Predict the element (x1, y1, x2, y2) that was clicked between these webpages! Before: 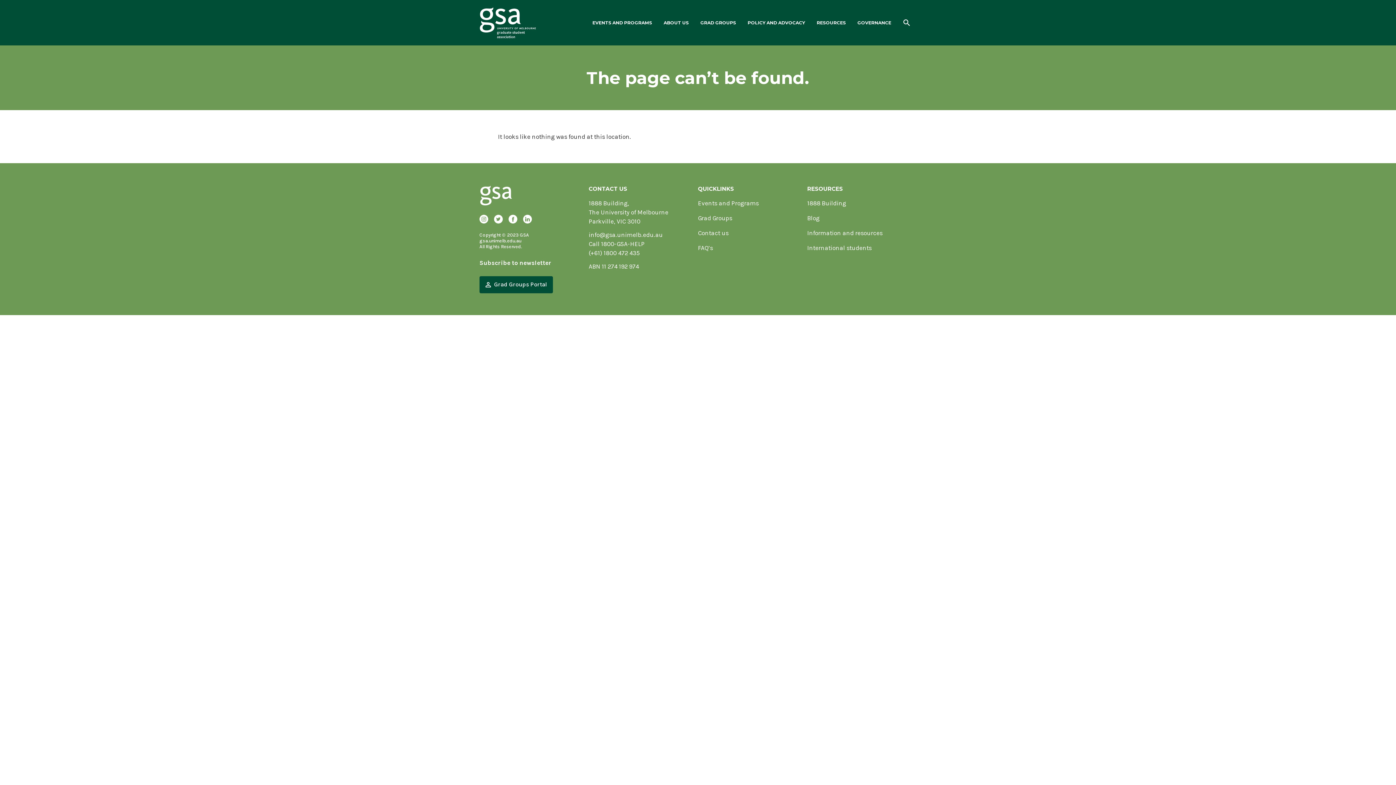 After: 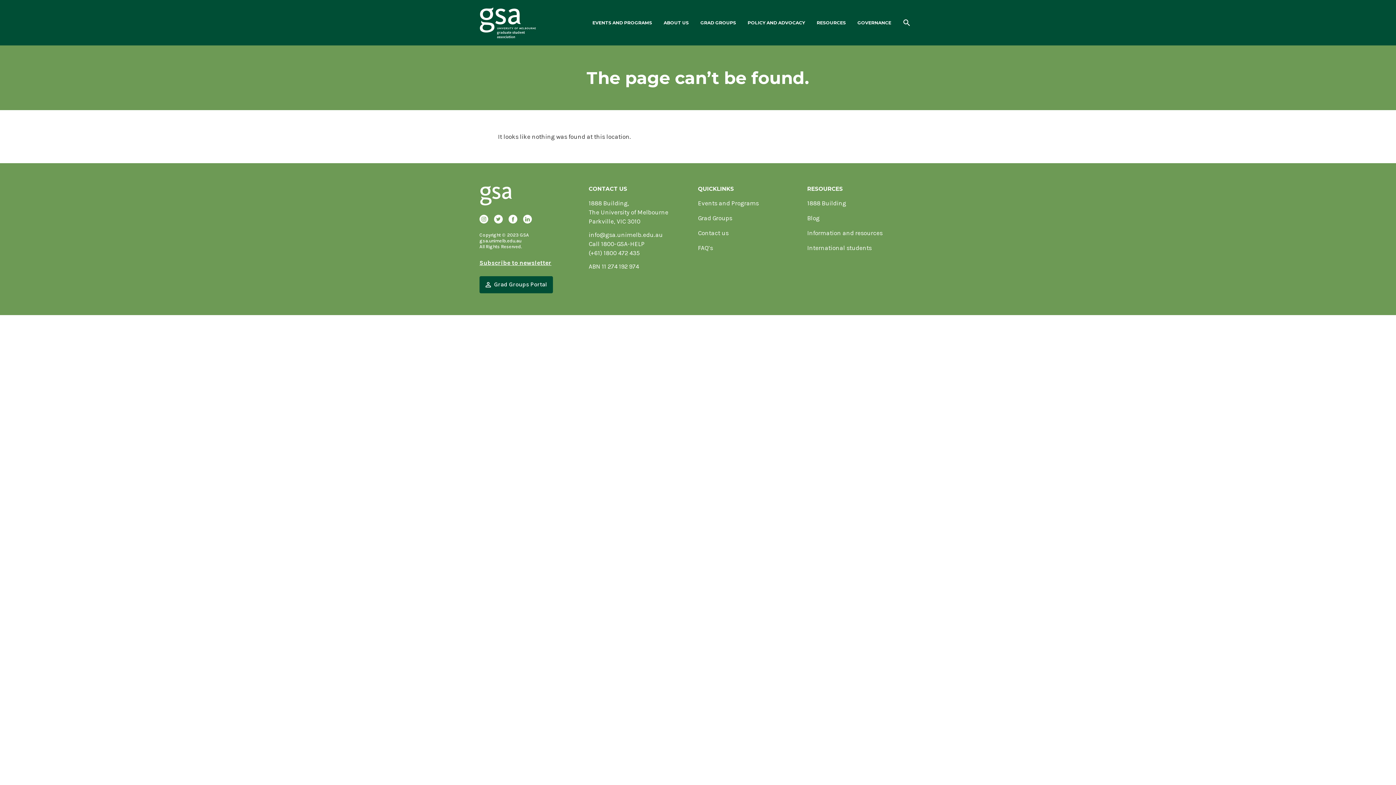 Action: bbox: (479, 259, 551, 266) label: Subscribe to newsletter